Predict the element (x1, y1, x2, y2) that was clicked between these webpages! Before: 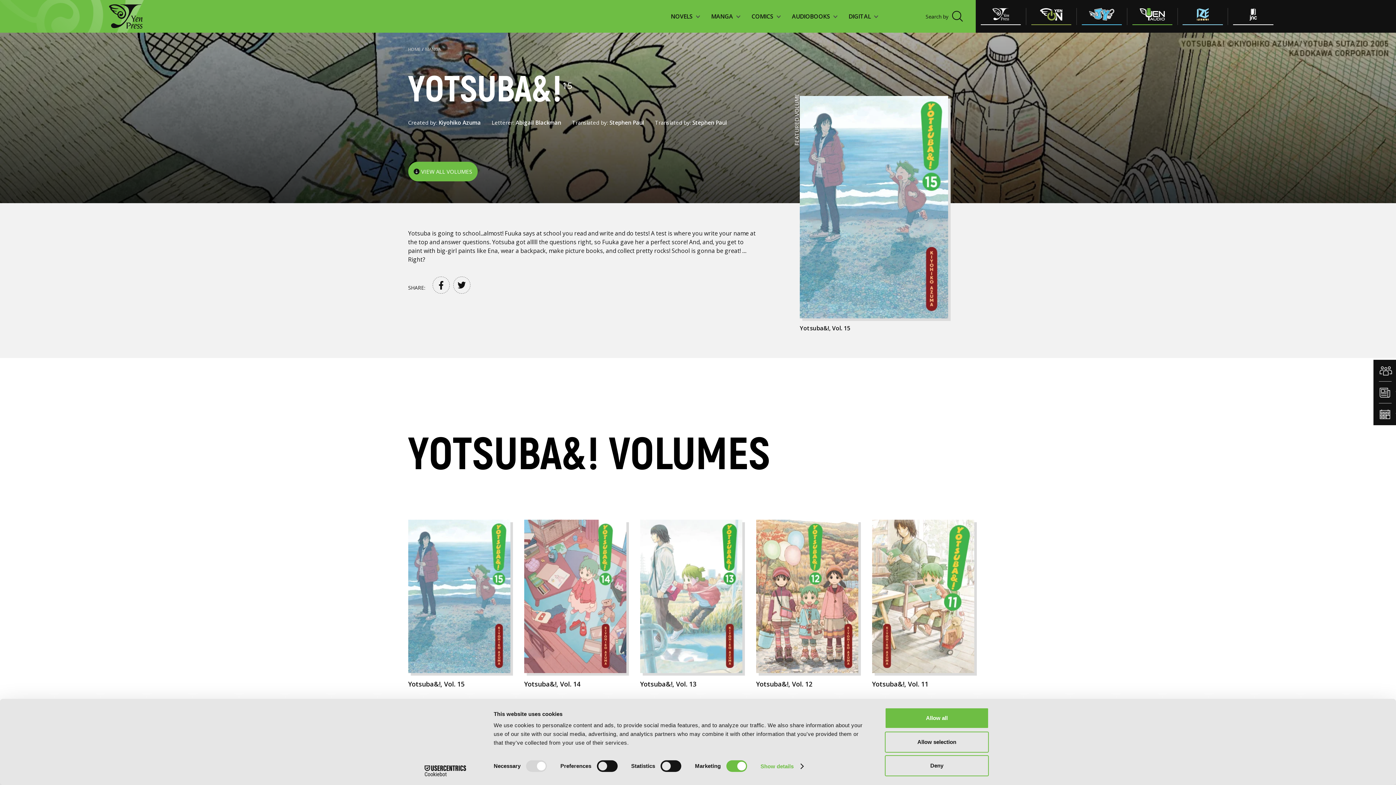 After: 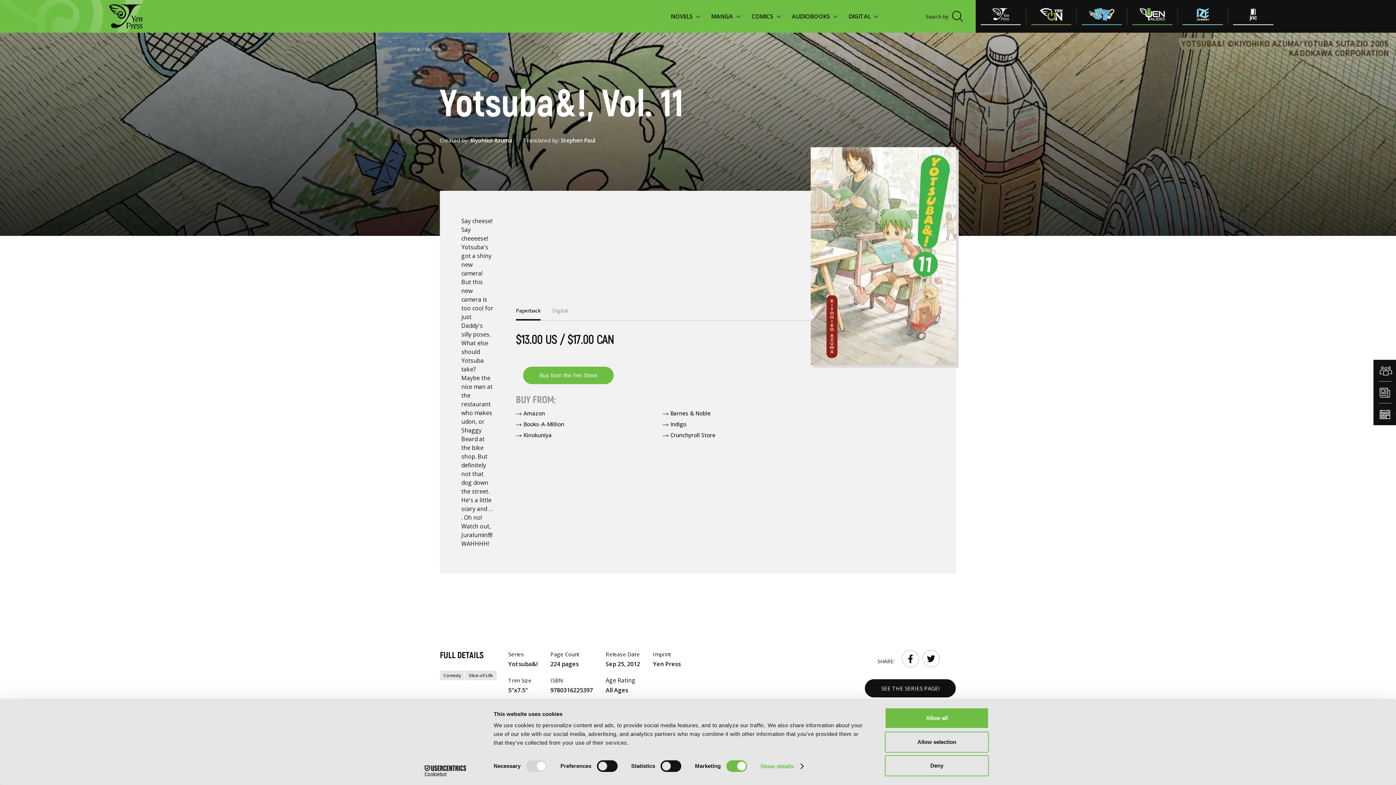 Action: label: Yotsuba&!, Vol. 11 bbox: (872, 516, 979, 685)